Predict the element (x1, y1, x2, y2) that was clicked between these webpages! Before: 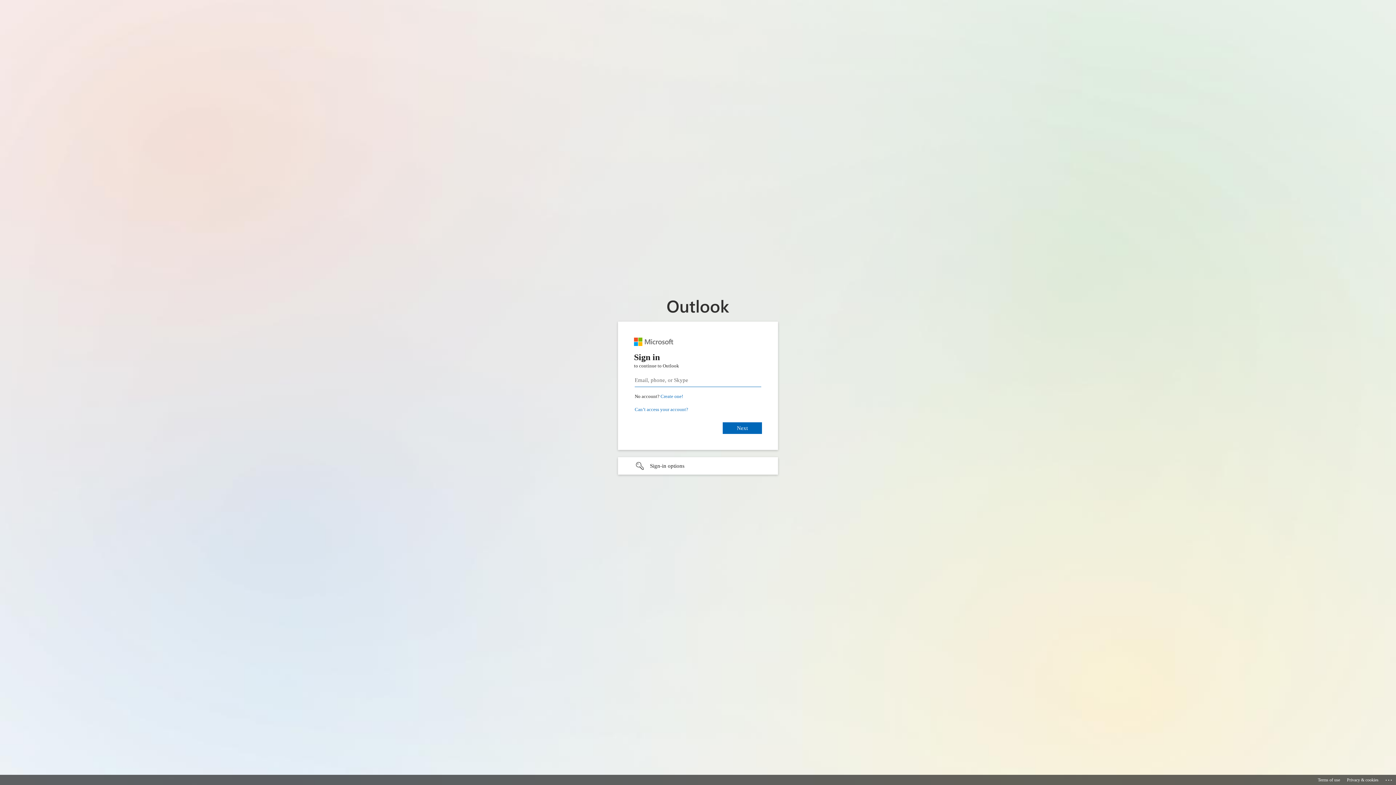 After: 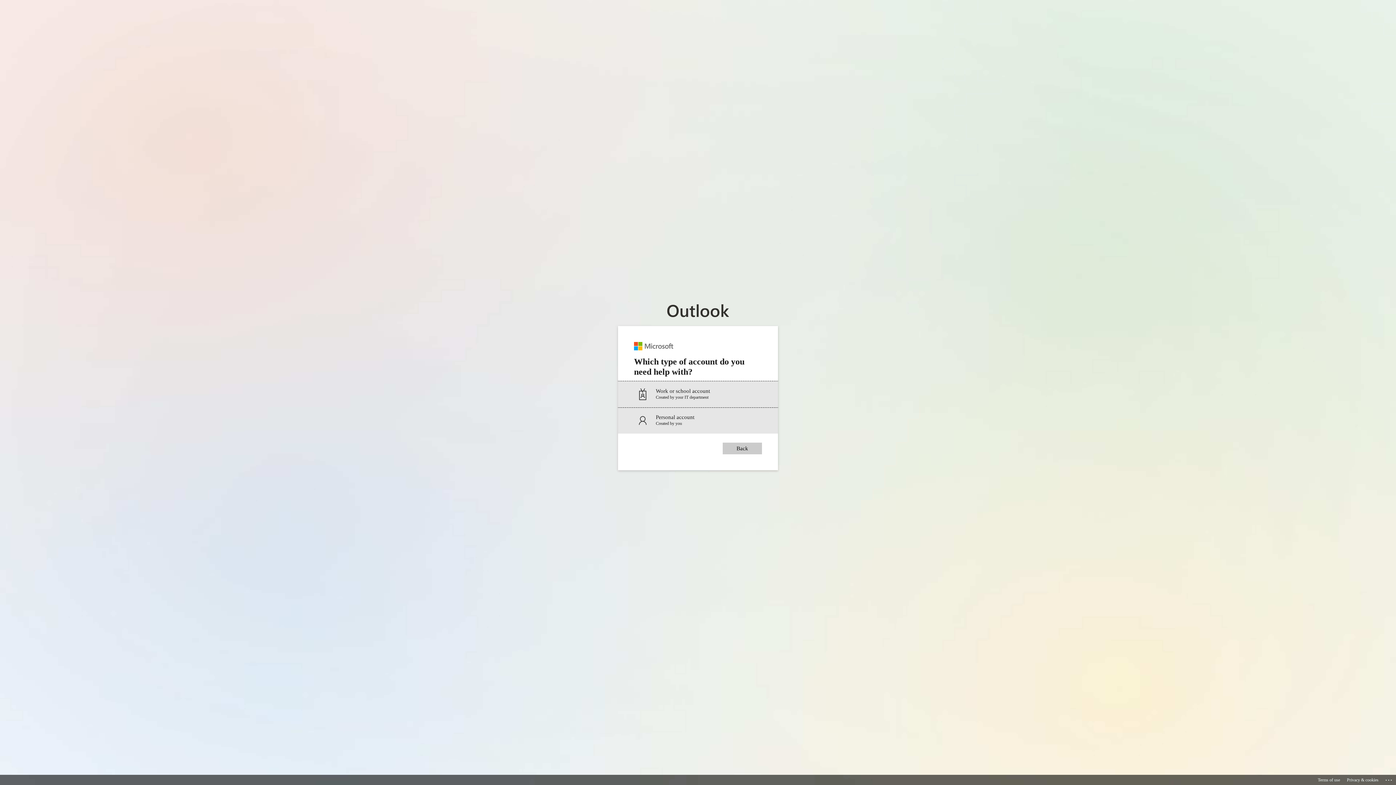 Action: bbox: (634, 406, 688, 412) label: Can’t access your account?